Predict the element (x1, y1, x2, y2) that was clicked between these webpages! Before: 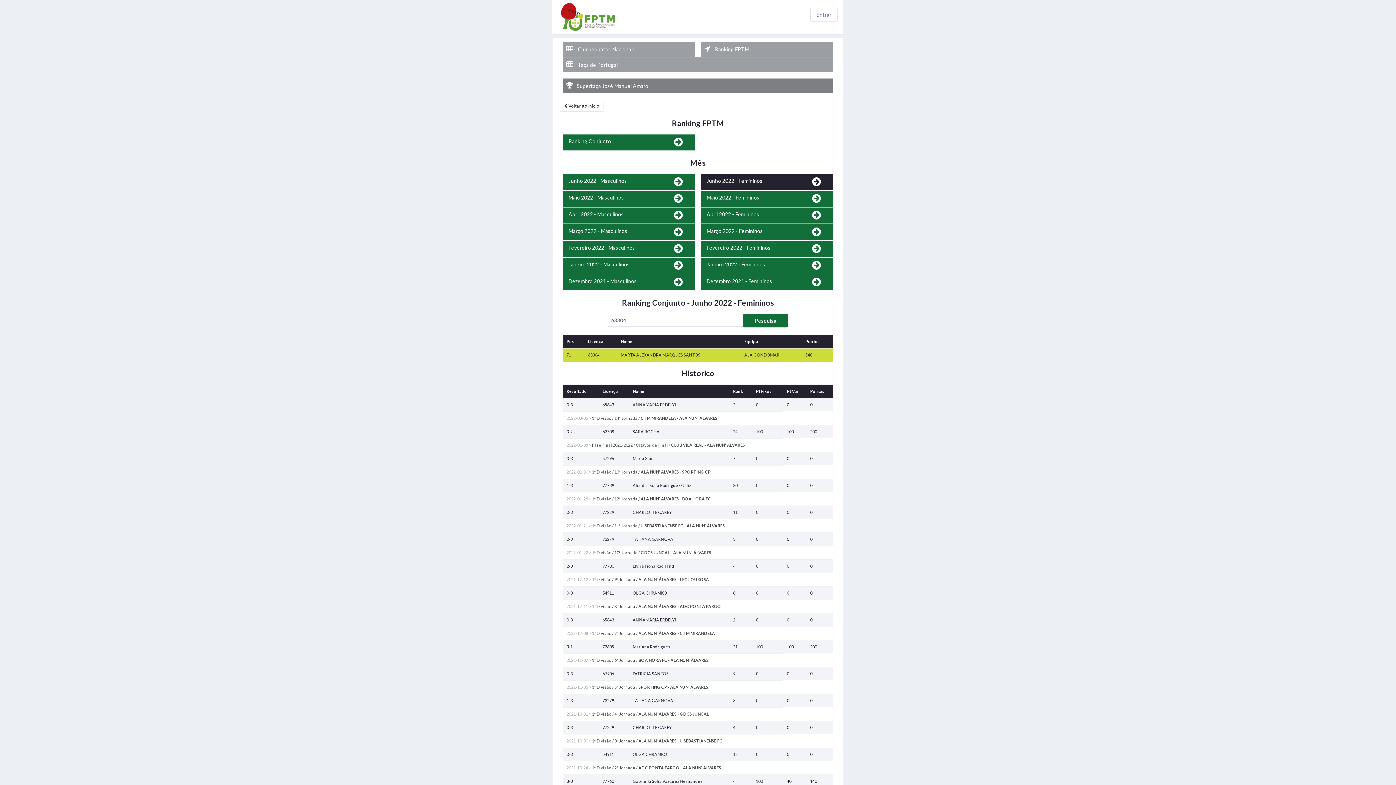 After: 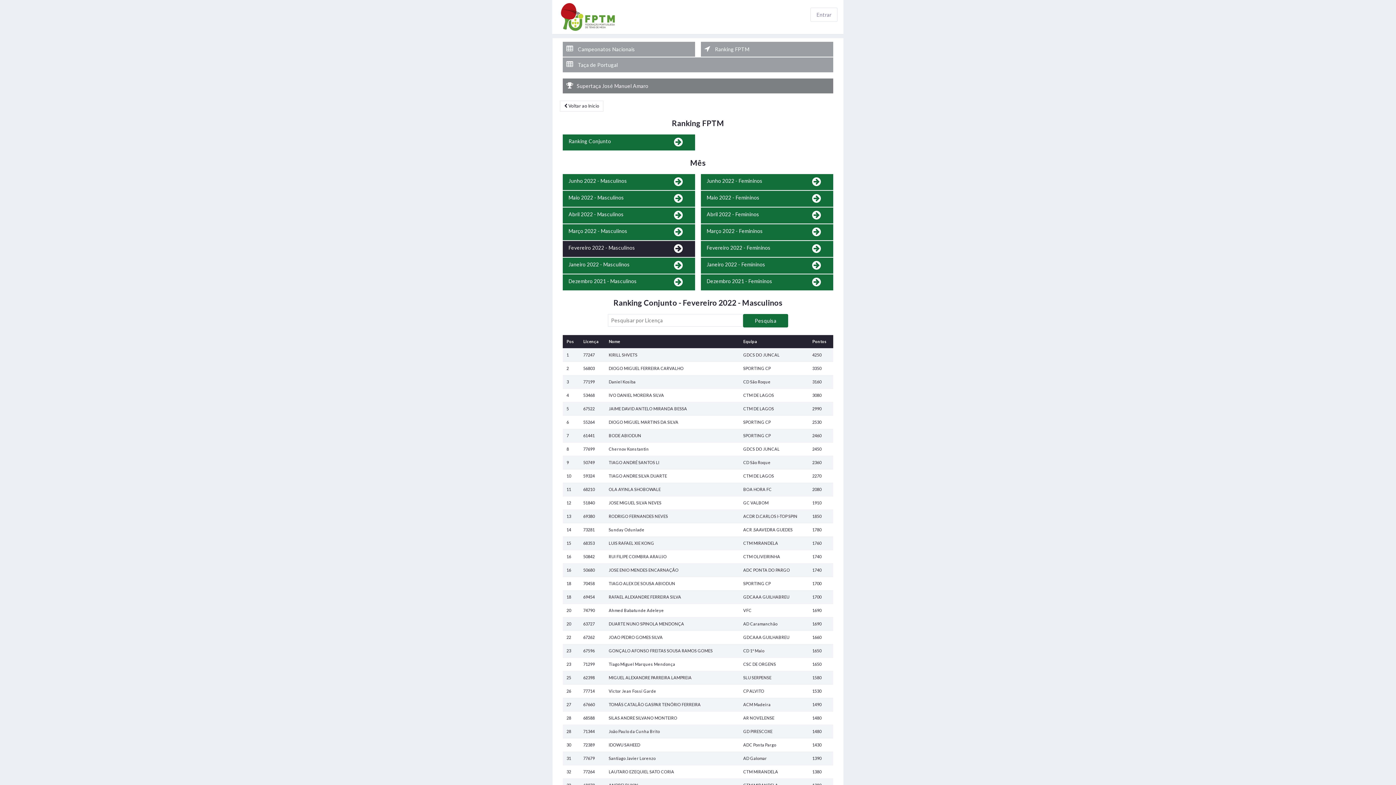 Action: label: Fevereiro 2022 - Masculinos bbox: (562, 241, 695, 257)